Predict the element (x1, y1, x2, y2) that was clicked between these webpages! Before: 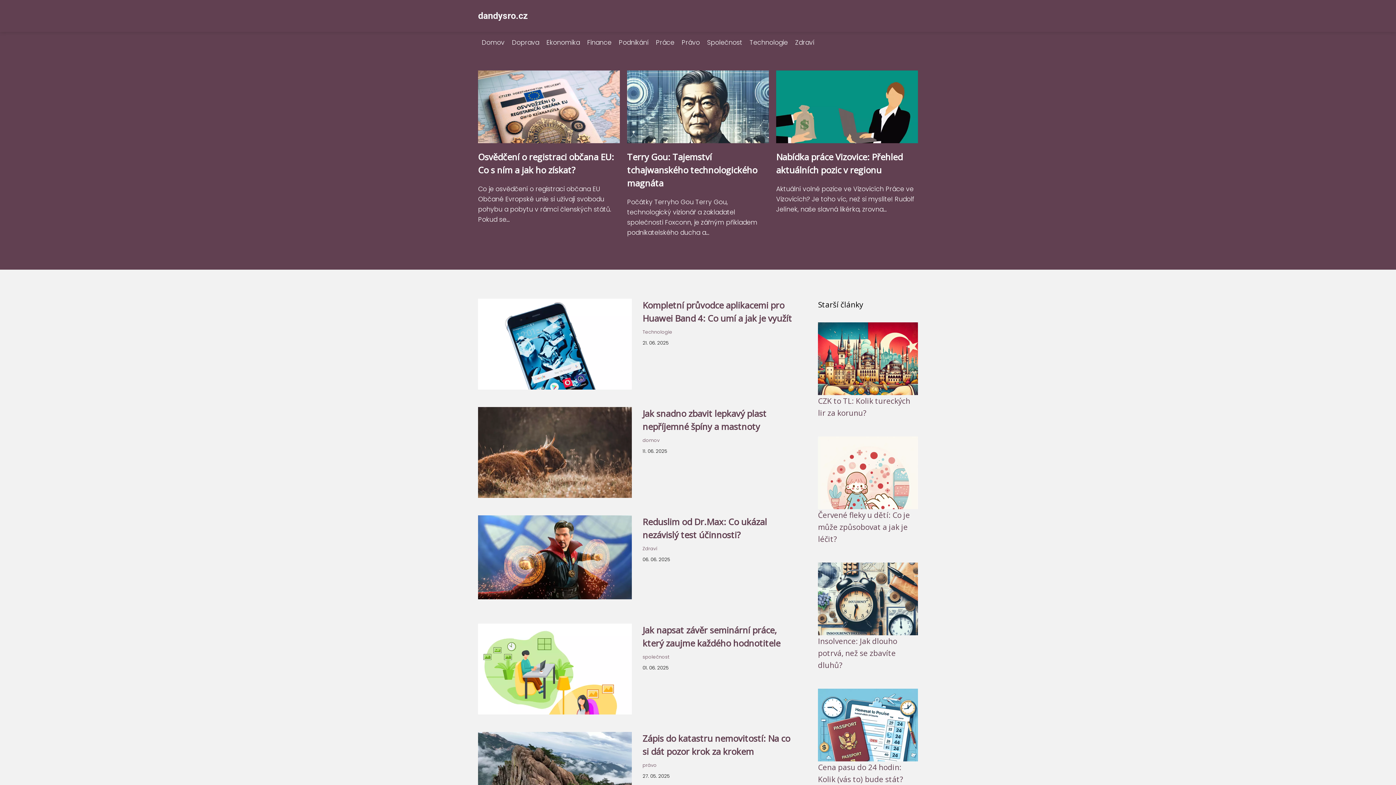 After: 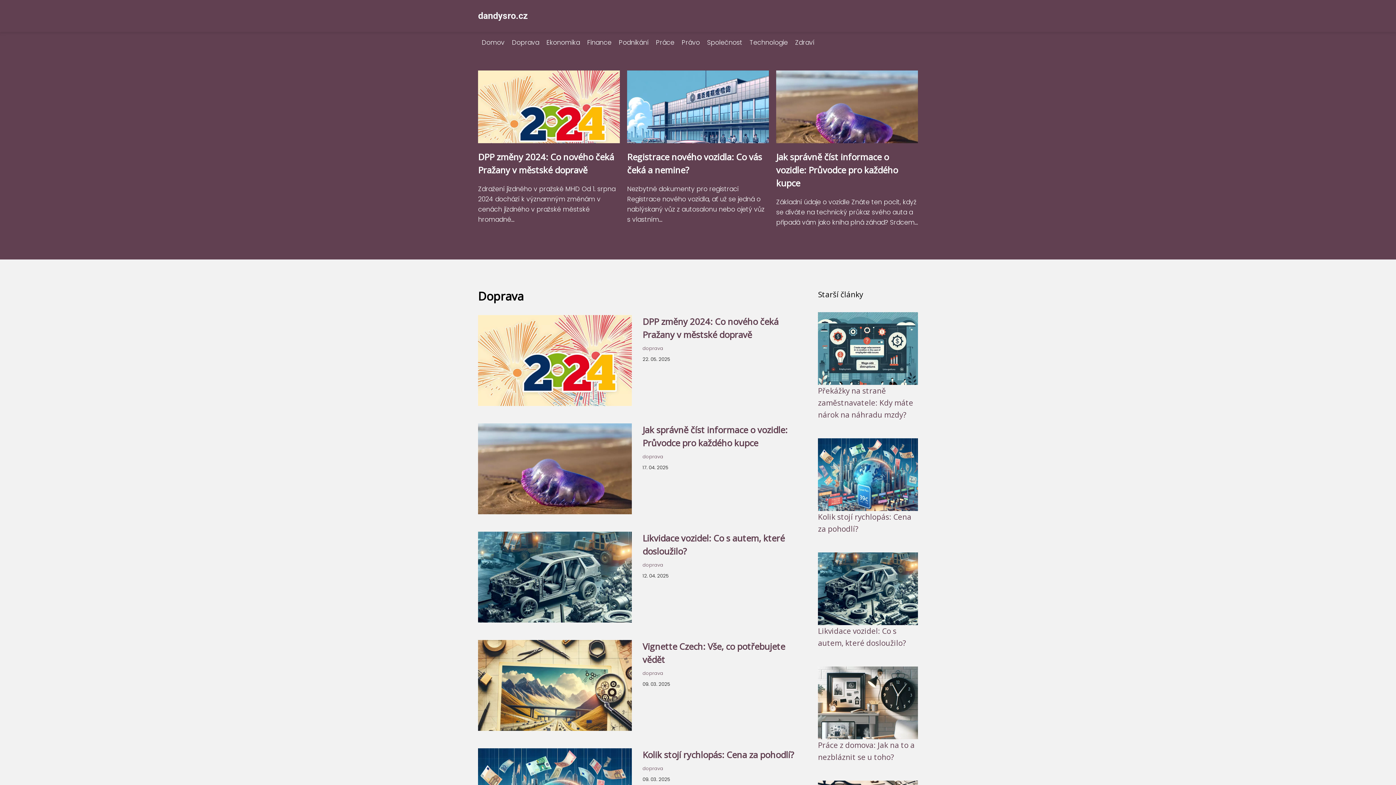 Action: label: Doprava bbox: (508, 38, 542, 46)